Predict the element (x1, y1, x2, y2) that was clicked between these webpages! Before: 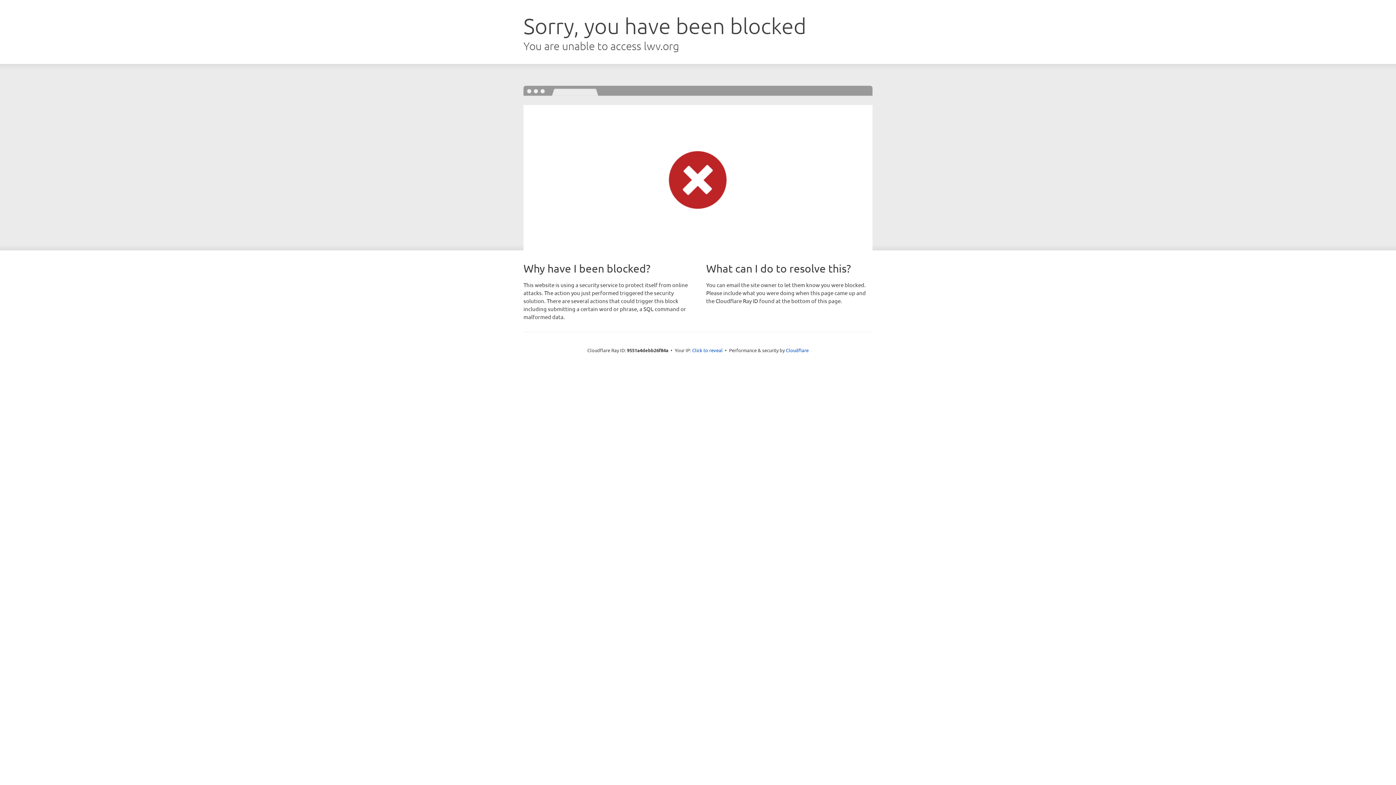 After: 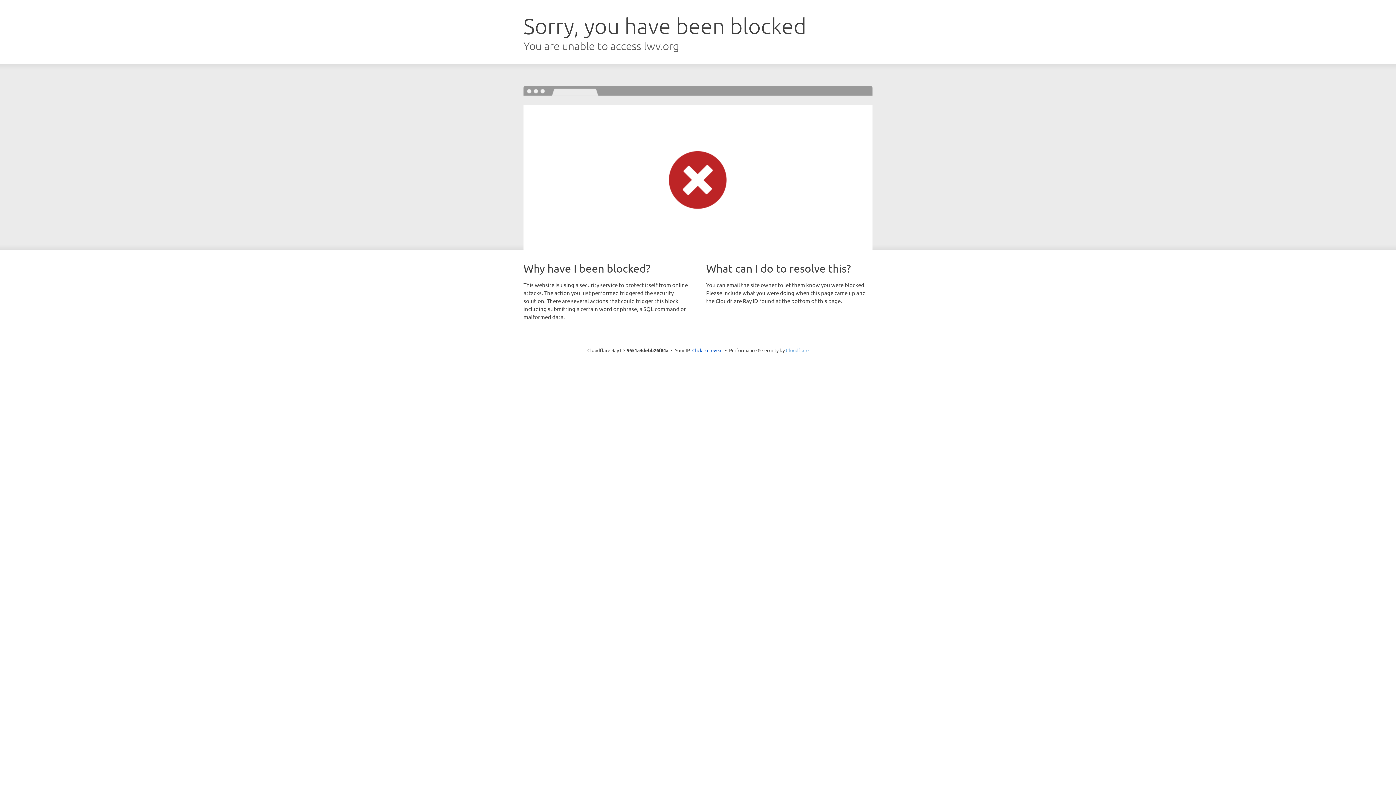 Action: label: Cloudflare bbox: (786, 347, 808, 353)